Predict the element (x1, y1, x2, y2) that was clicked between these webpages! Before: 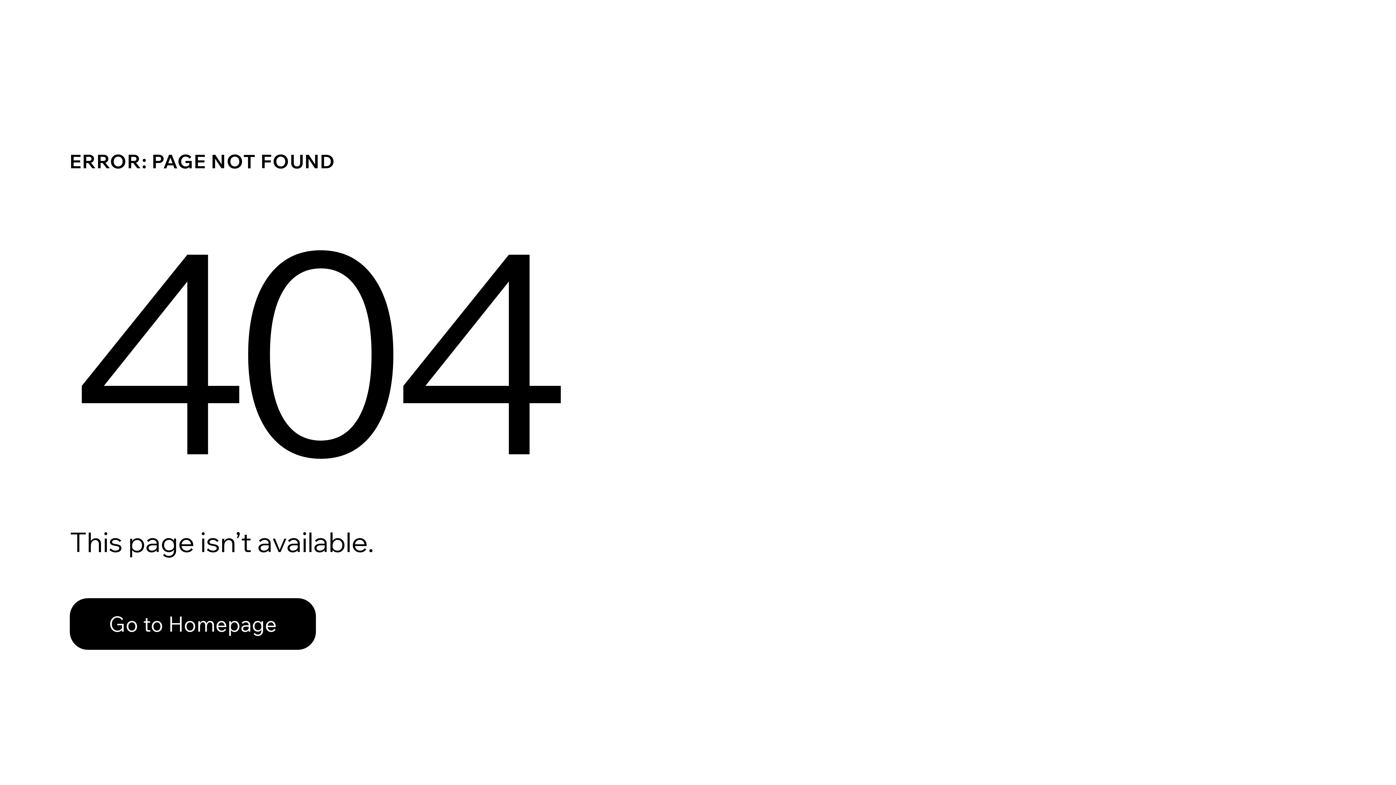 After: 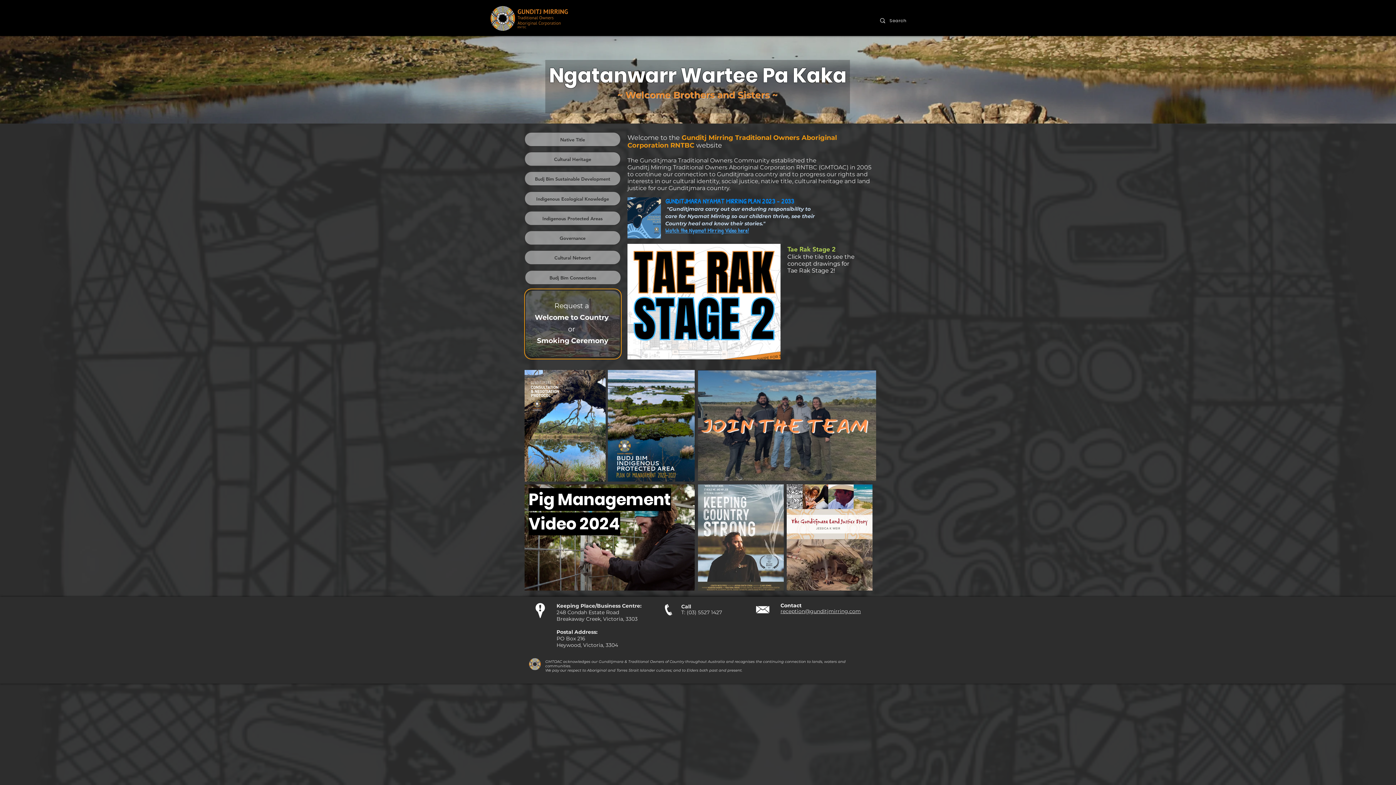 Action: bbox: (69, 598, 316, 650) label: Go to Homepage